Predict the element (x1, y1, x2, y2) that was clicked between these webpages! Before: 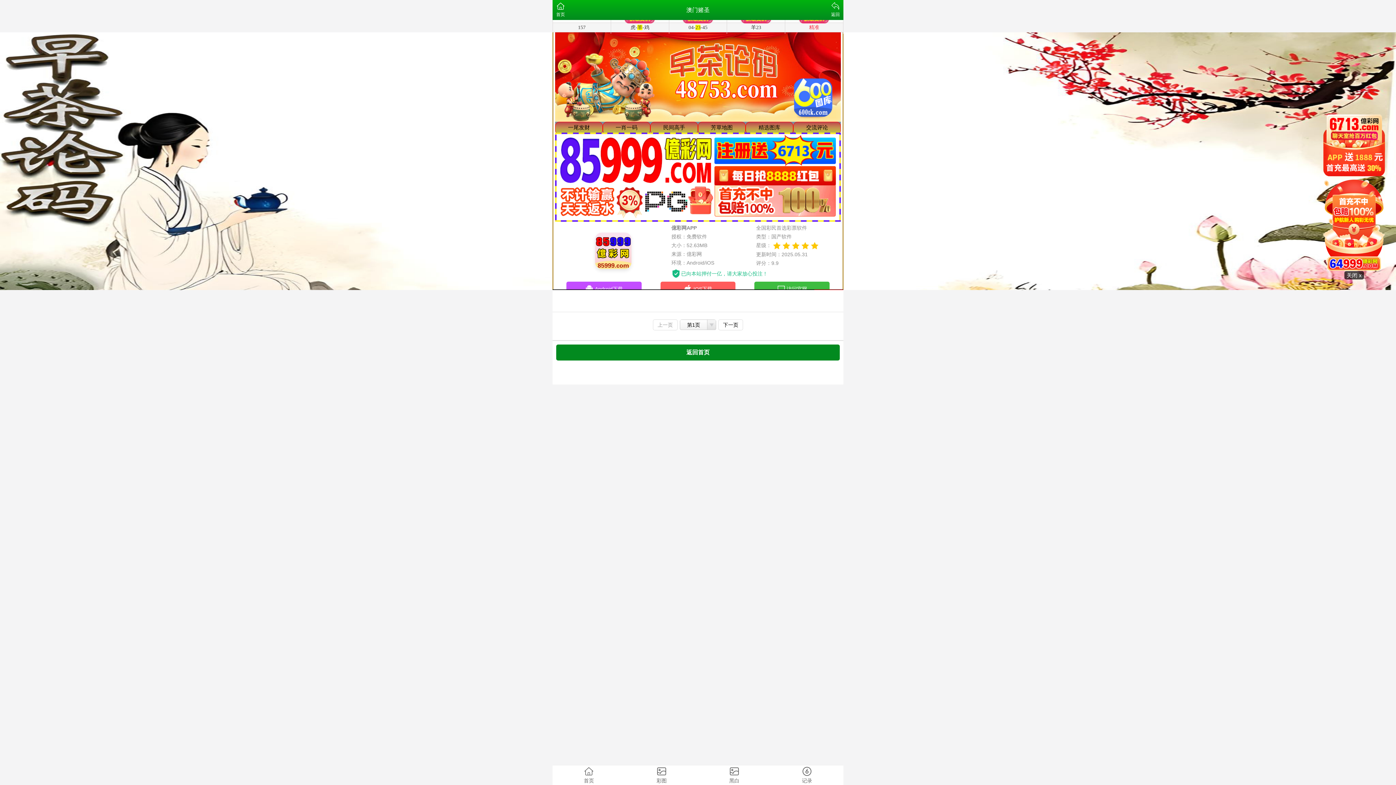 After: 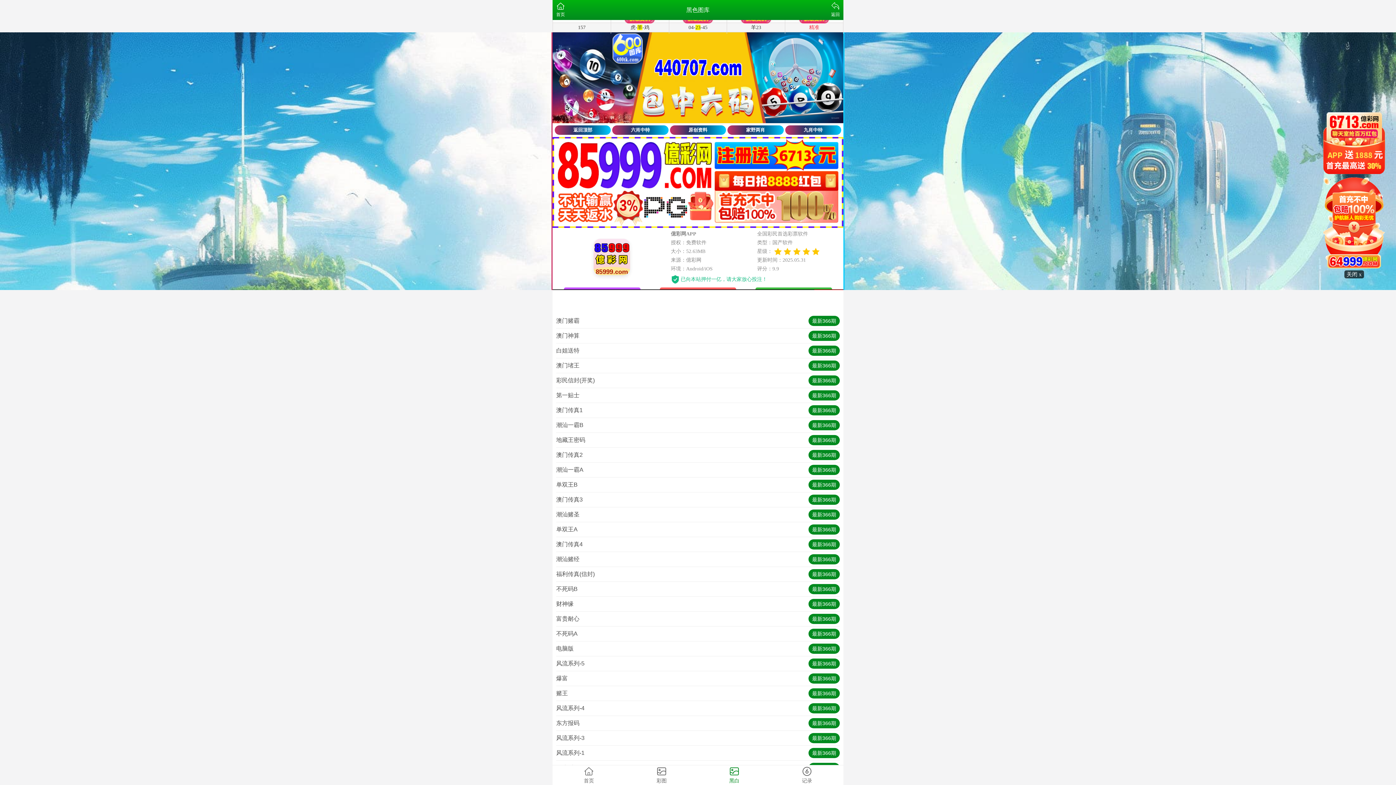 Action: label: 黑白 bbox: (698, 765, 770, 785)